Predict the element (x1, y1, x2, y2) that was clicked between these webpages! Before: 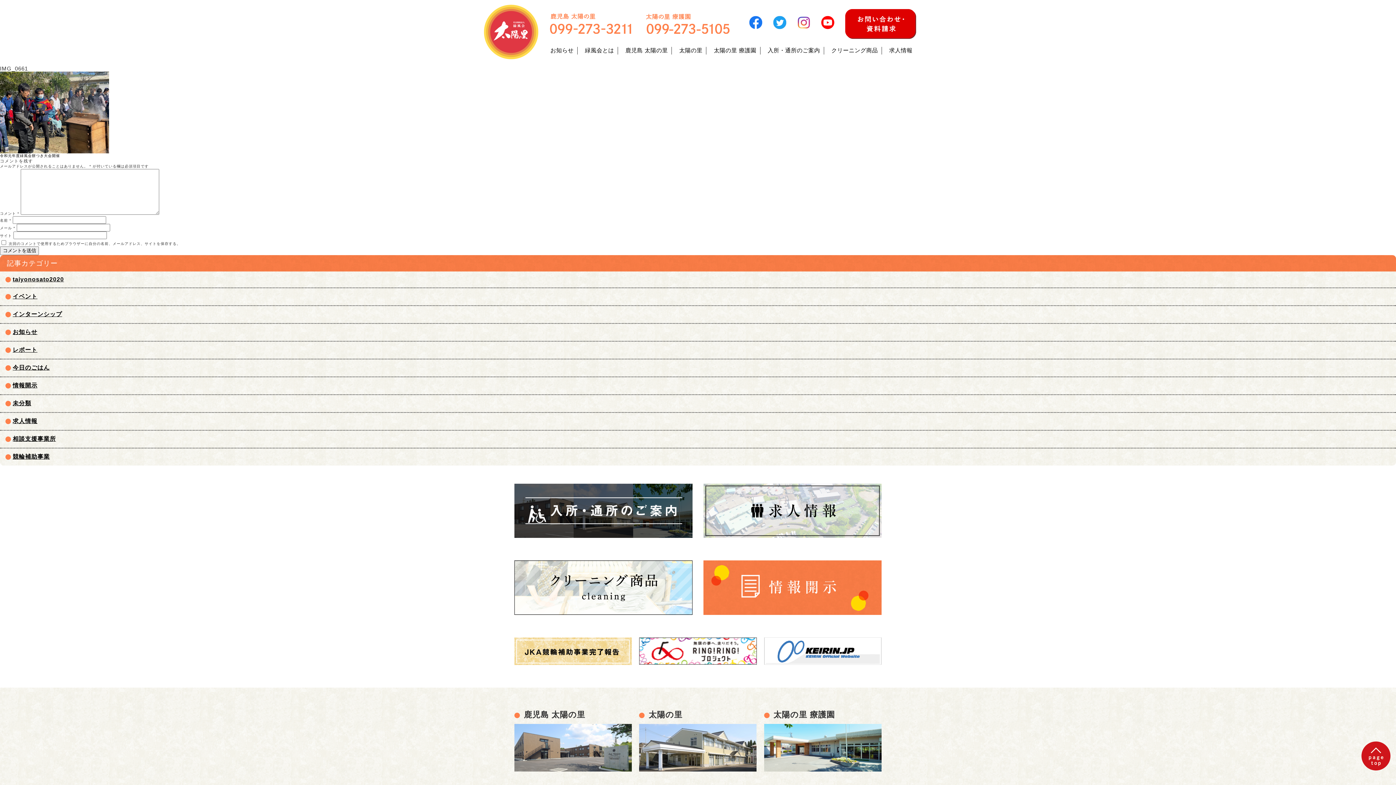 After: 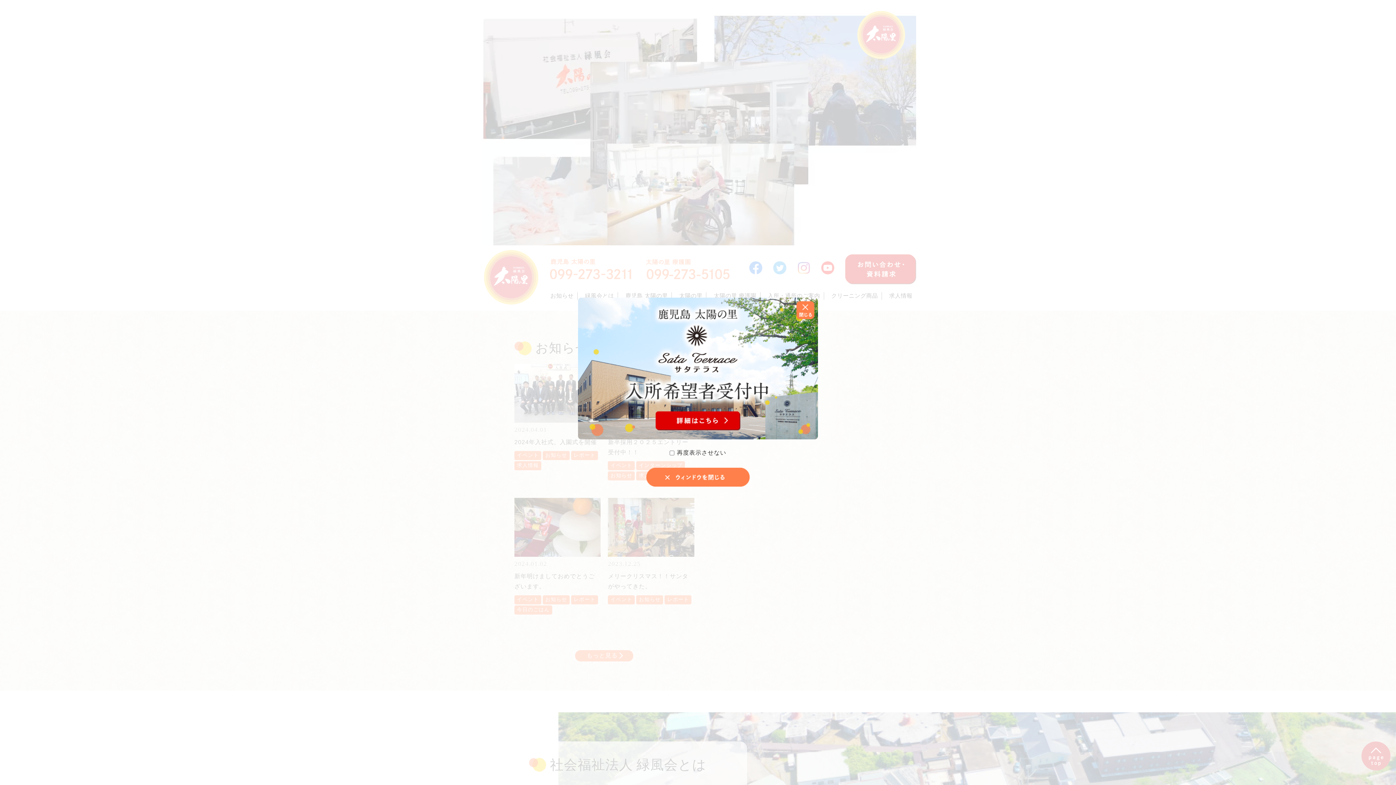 Action: label: taiyonosato2020 bbox: (0, 271, 1396, 287)